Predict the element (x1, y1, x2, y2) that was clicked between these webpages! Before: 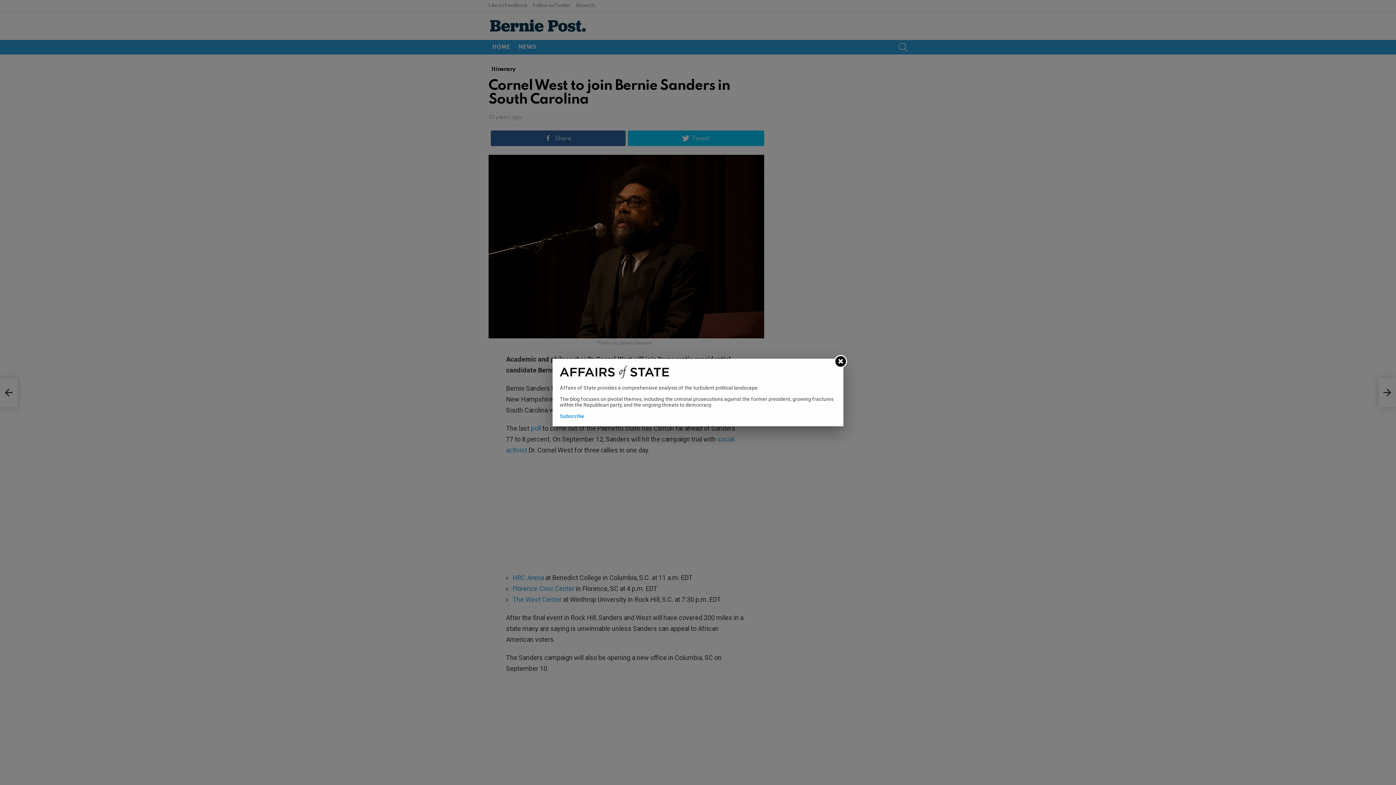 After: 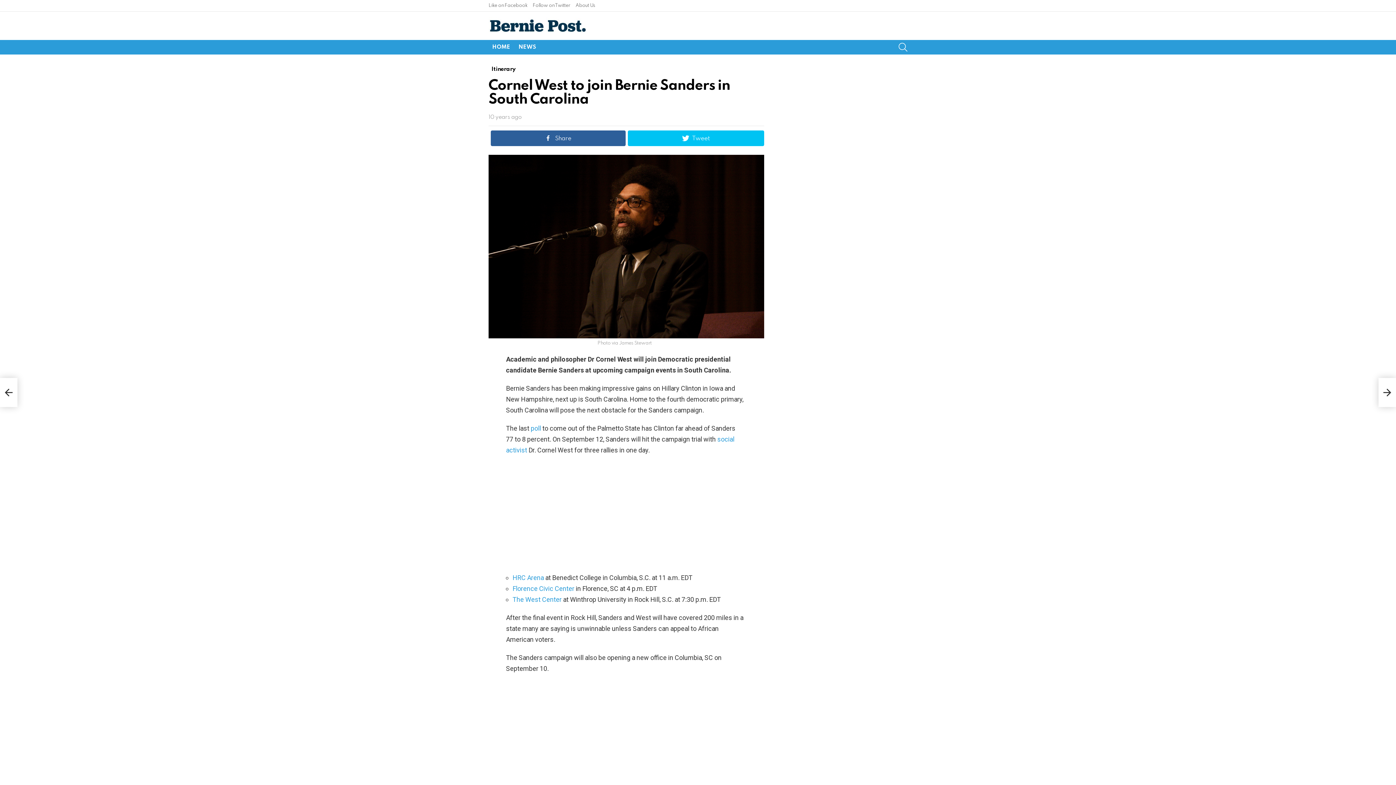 Action: bbox: (805, 363, 815, 373)